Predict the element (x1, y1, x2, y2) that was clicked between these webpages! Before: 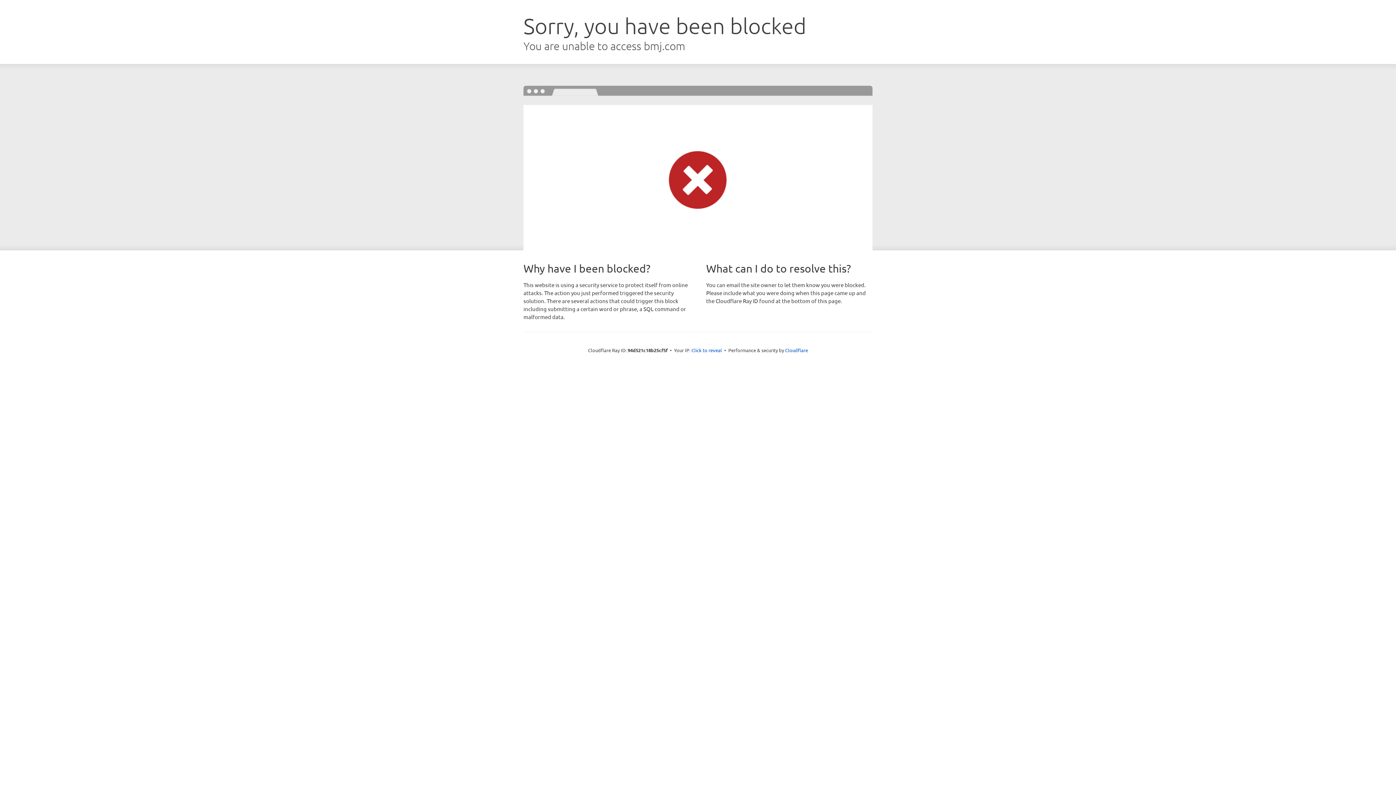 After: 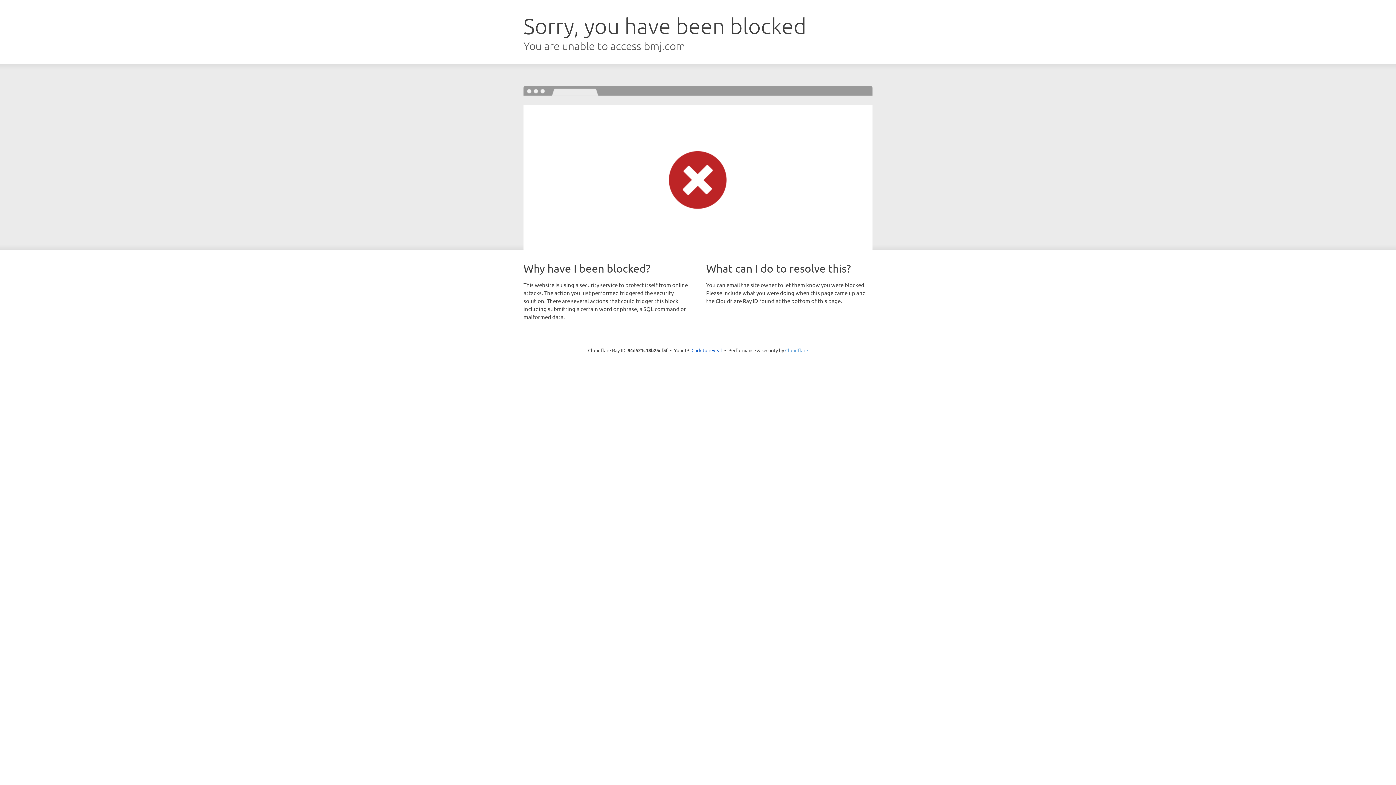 Action: bbox: (785, 347, 808, 353) label: Cloudflare